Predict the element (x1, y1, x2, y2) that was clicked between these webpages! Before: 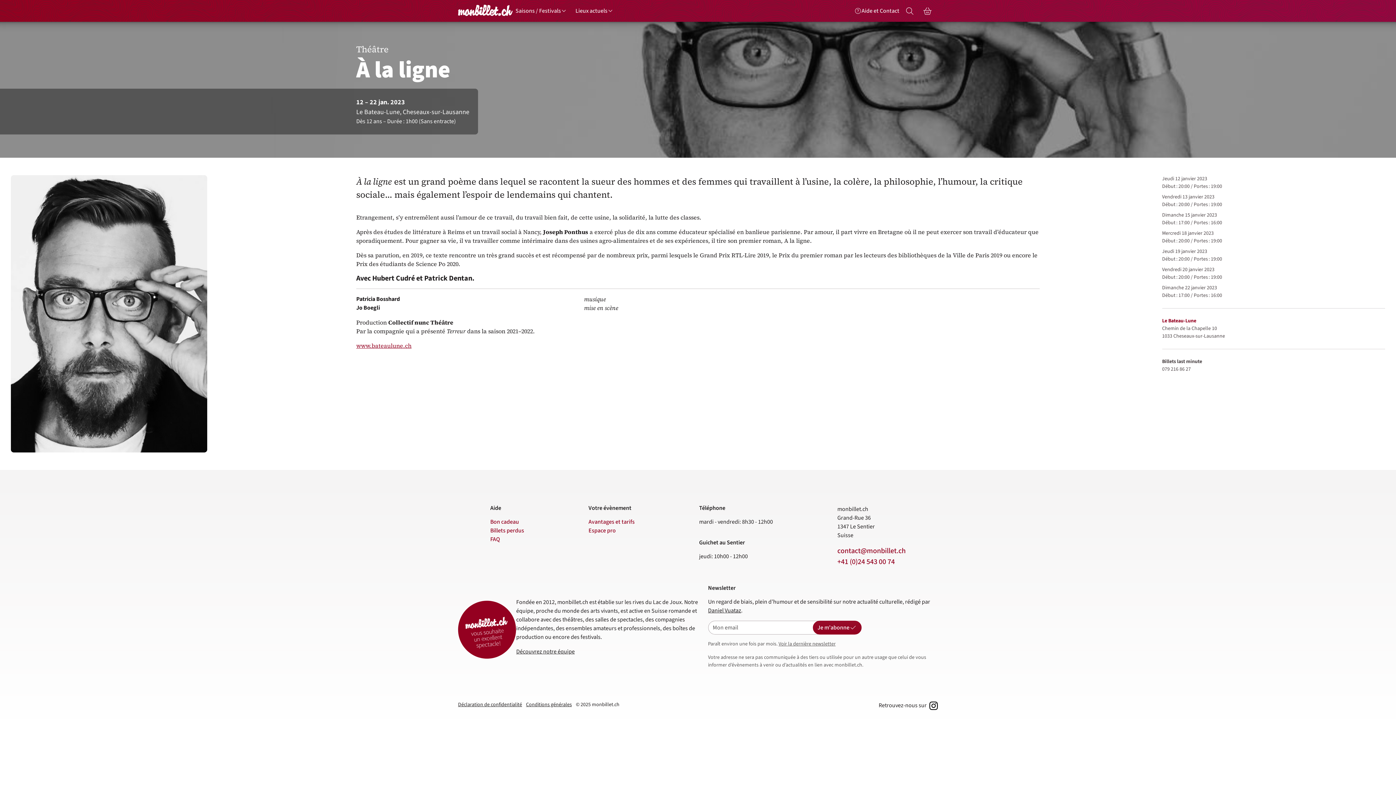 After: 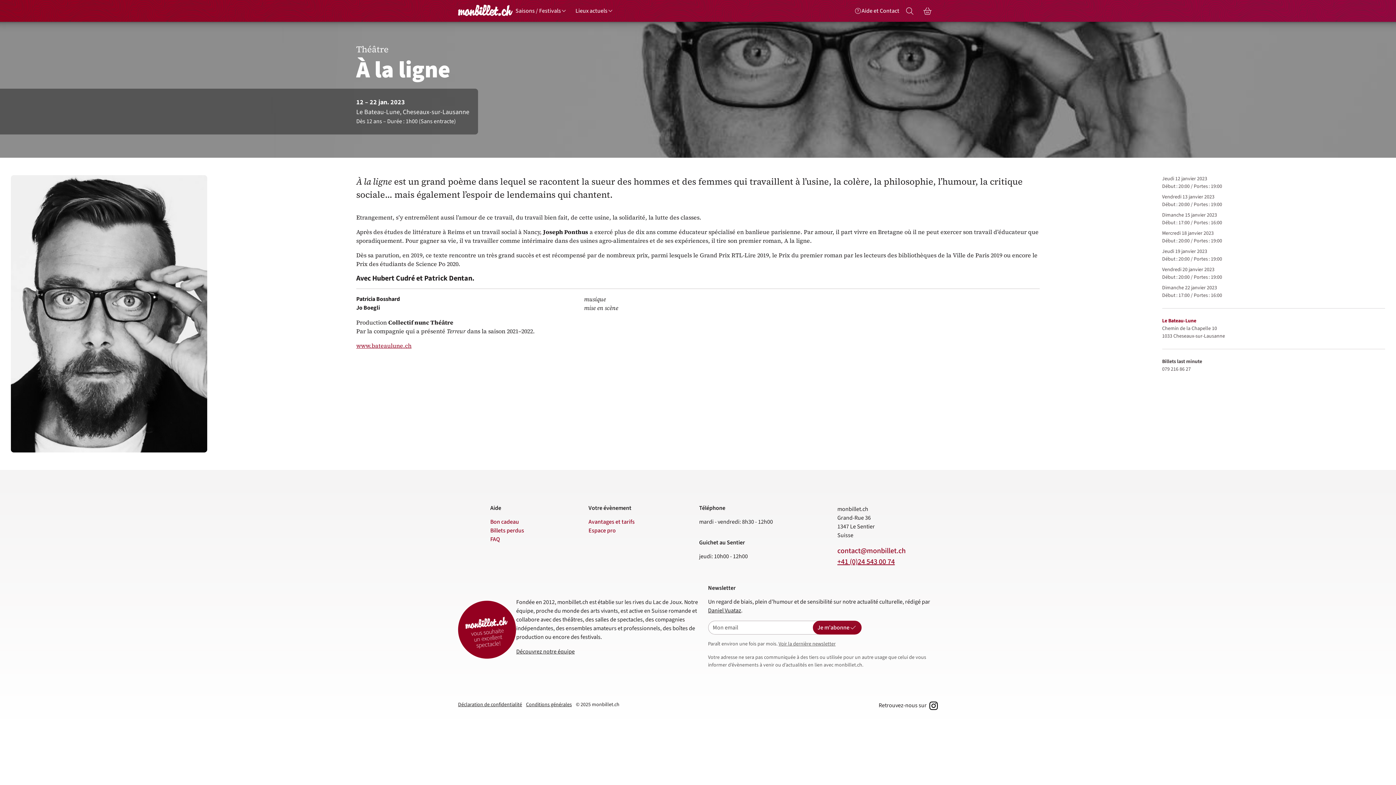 Action: label: +41 (0)24 543 00 74 bbox: (837, 556, 905, 567)